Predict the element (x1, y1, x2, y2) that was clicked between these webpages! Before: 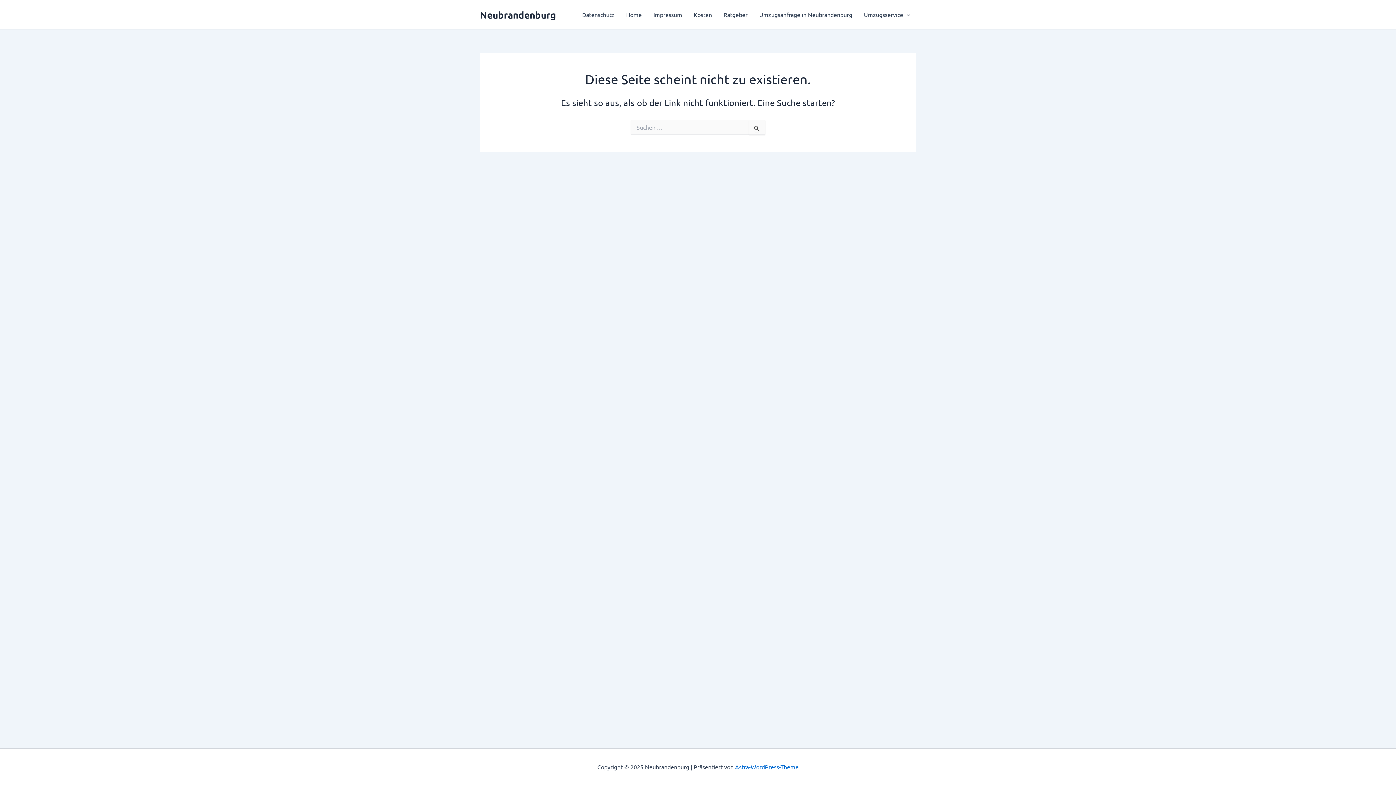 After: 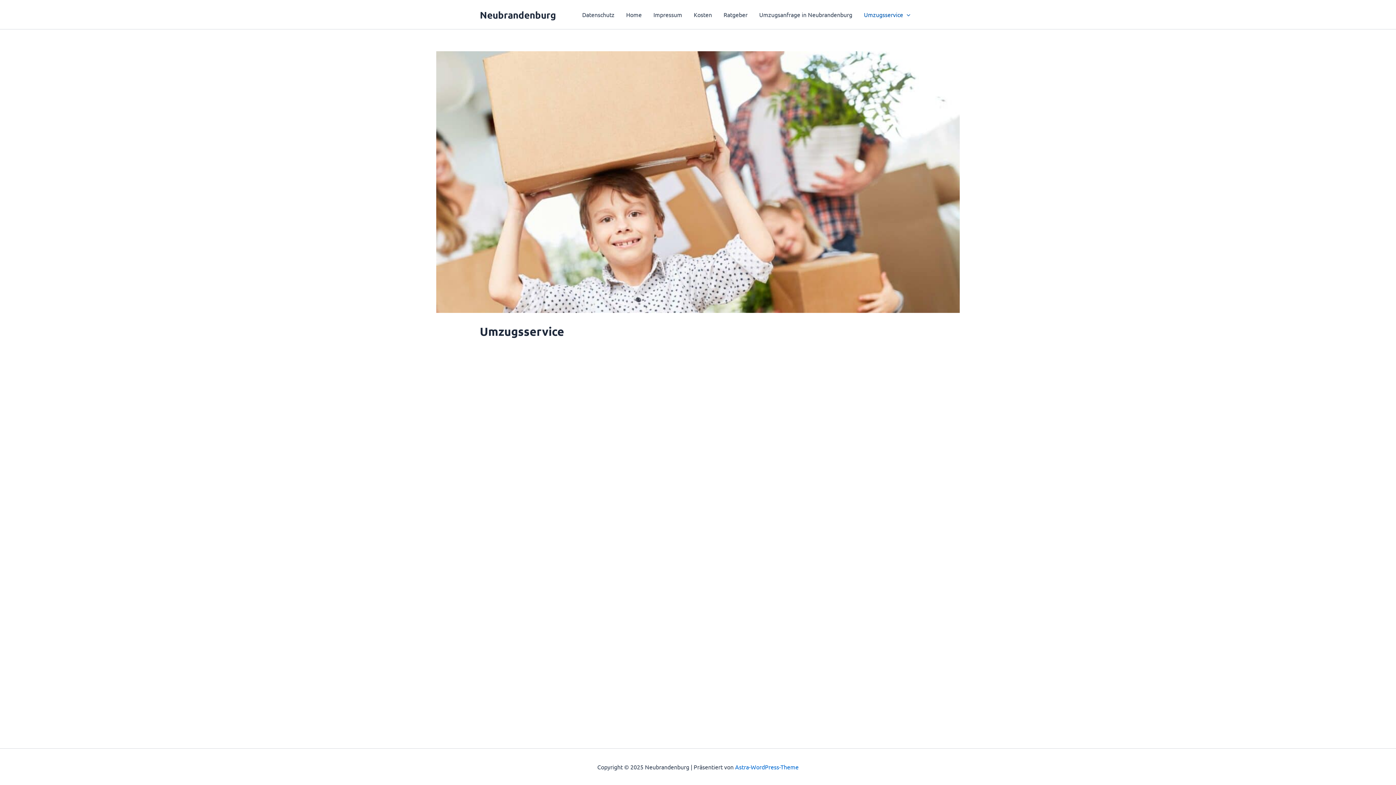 Action: bbox: (858, 0, 916, 29) label: Umzugsservice